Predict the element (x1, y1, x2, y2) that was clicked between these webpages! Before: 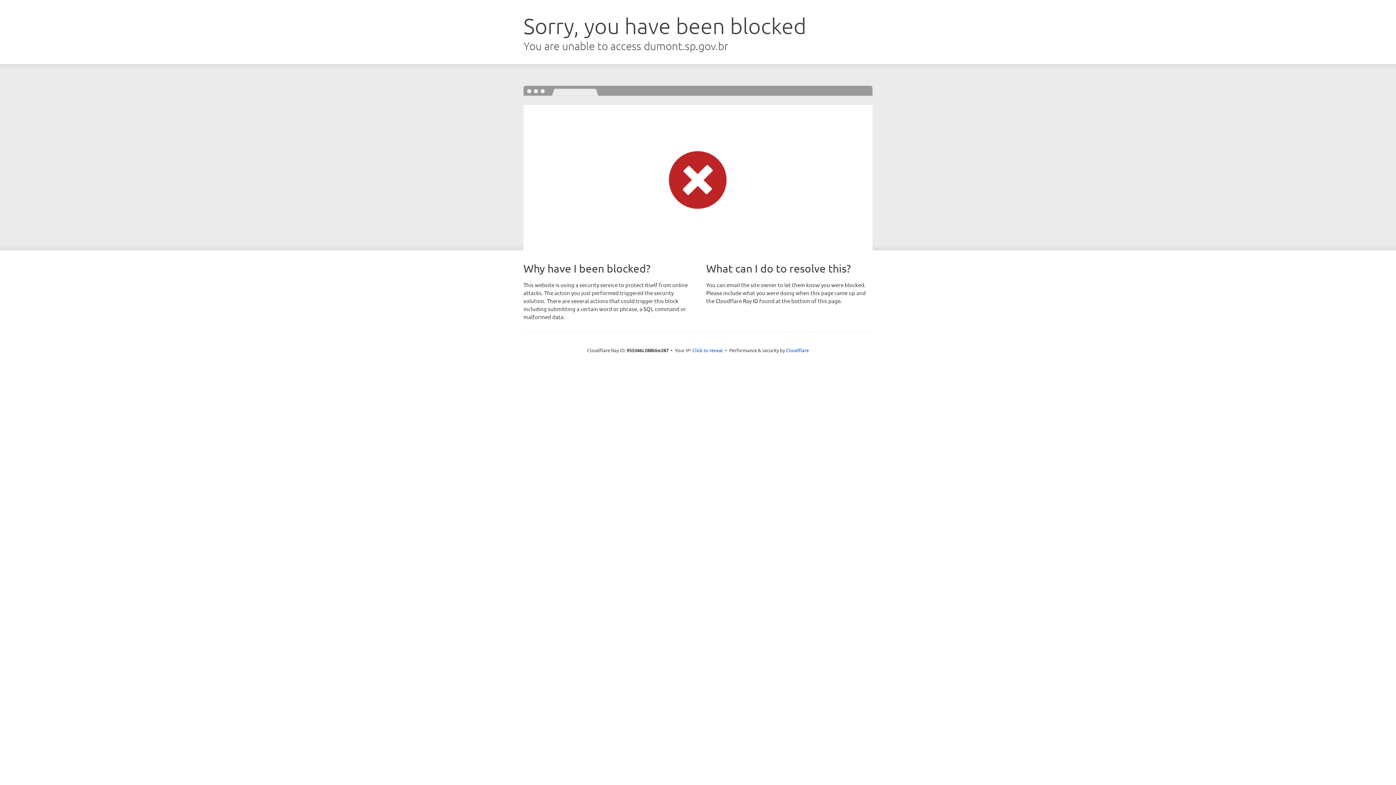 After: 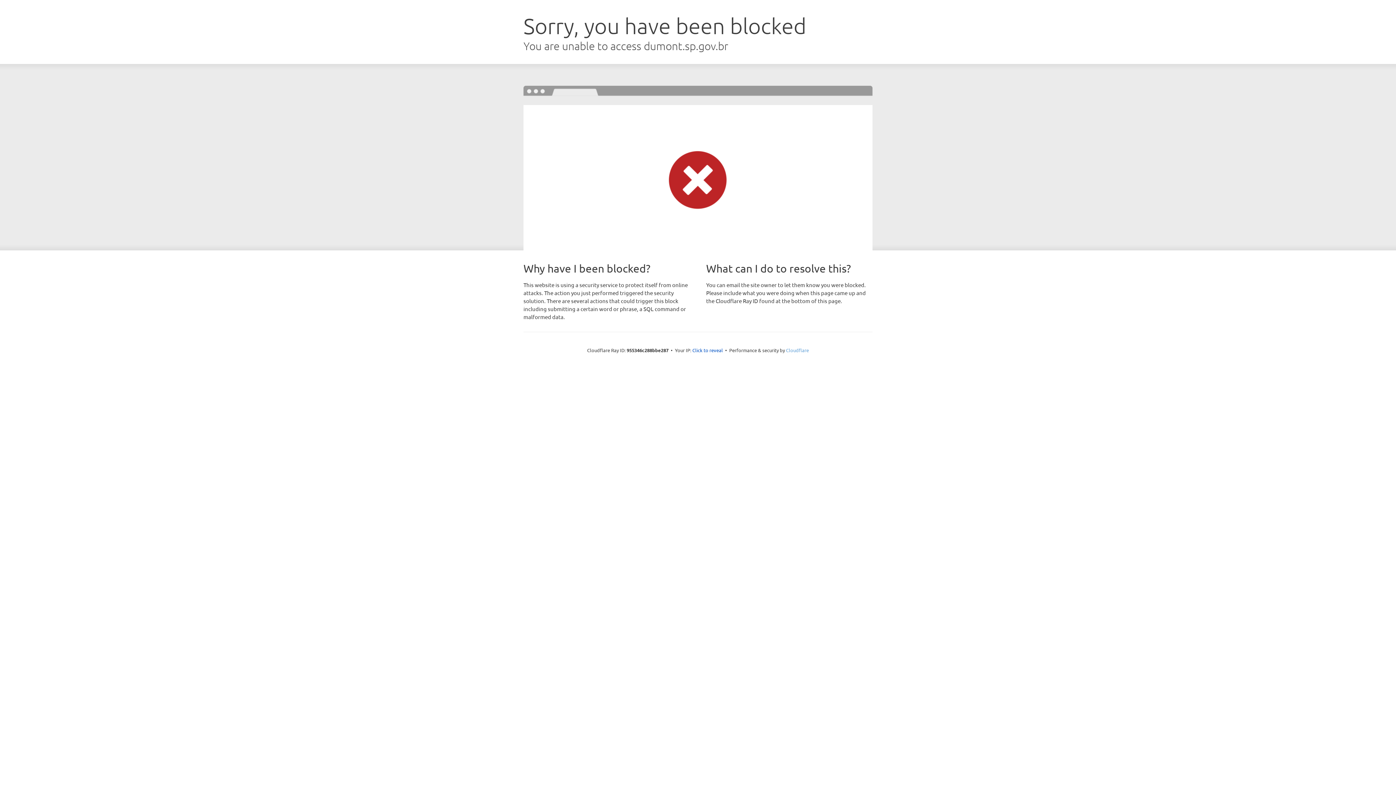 Action: label: Cloudflare bbox: (786, 347, 809, 353)